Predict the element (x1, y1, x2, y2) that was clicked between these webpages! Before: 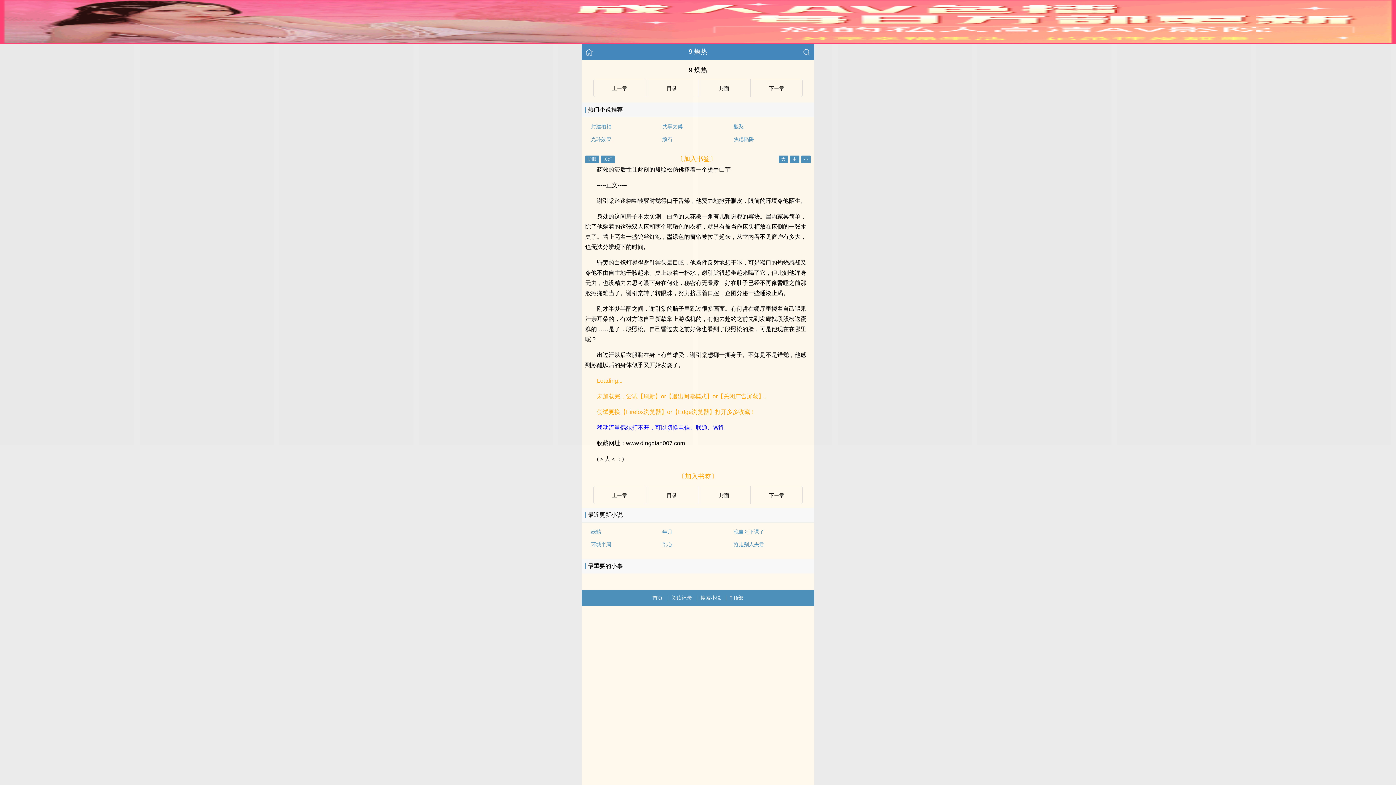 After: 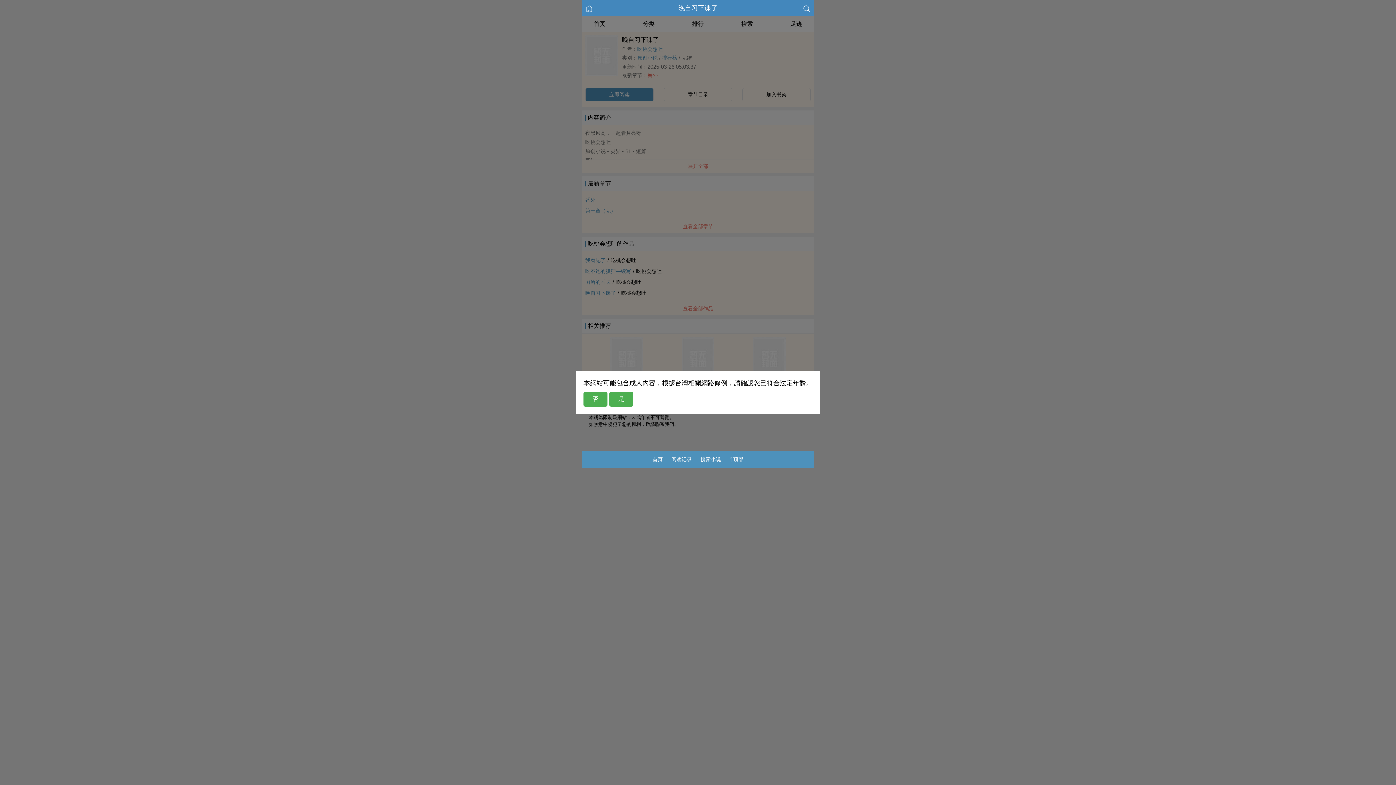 Action: bbox: (733, 529, 764, 534) label: 晚自习下课了